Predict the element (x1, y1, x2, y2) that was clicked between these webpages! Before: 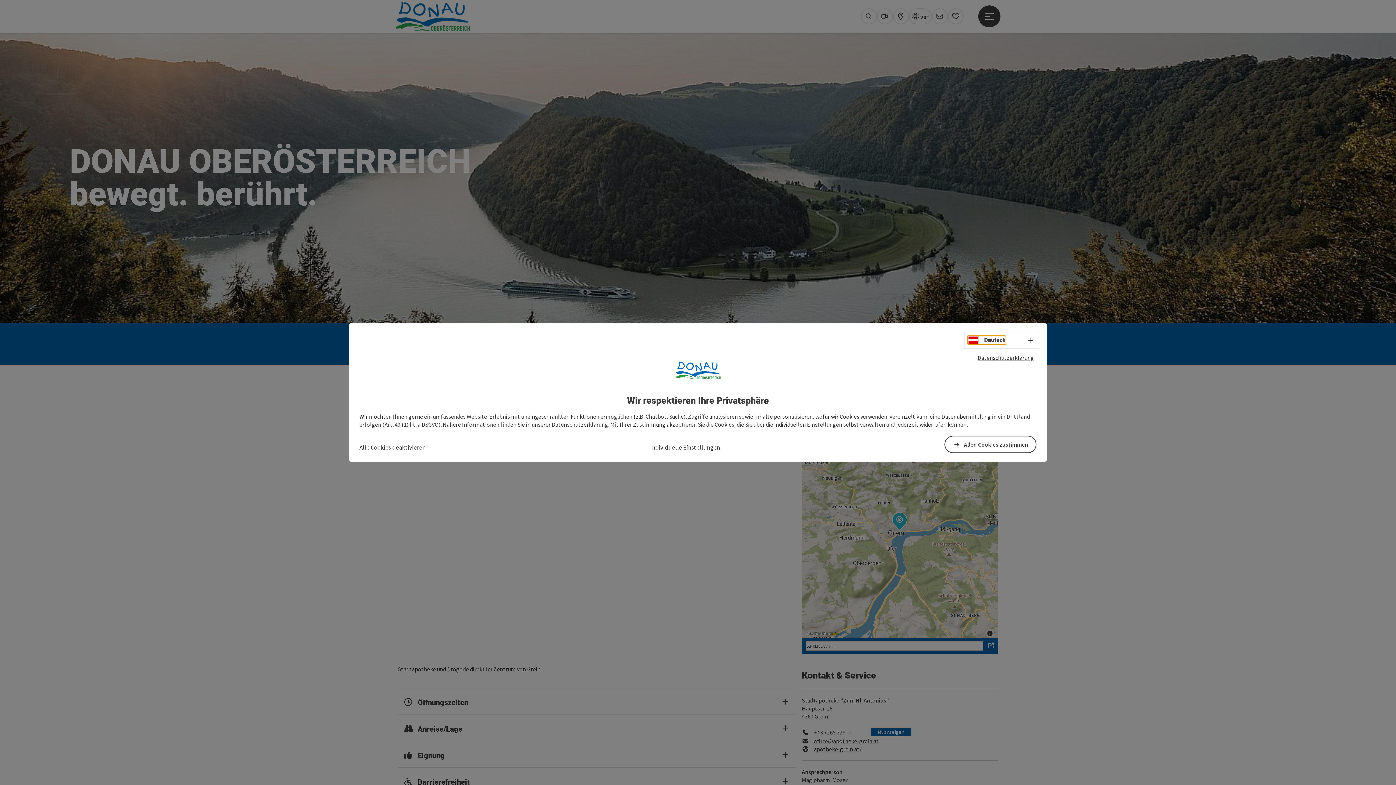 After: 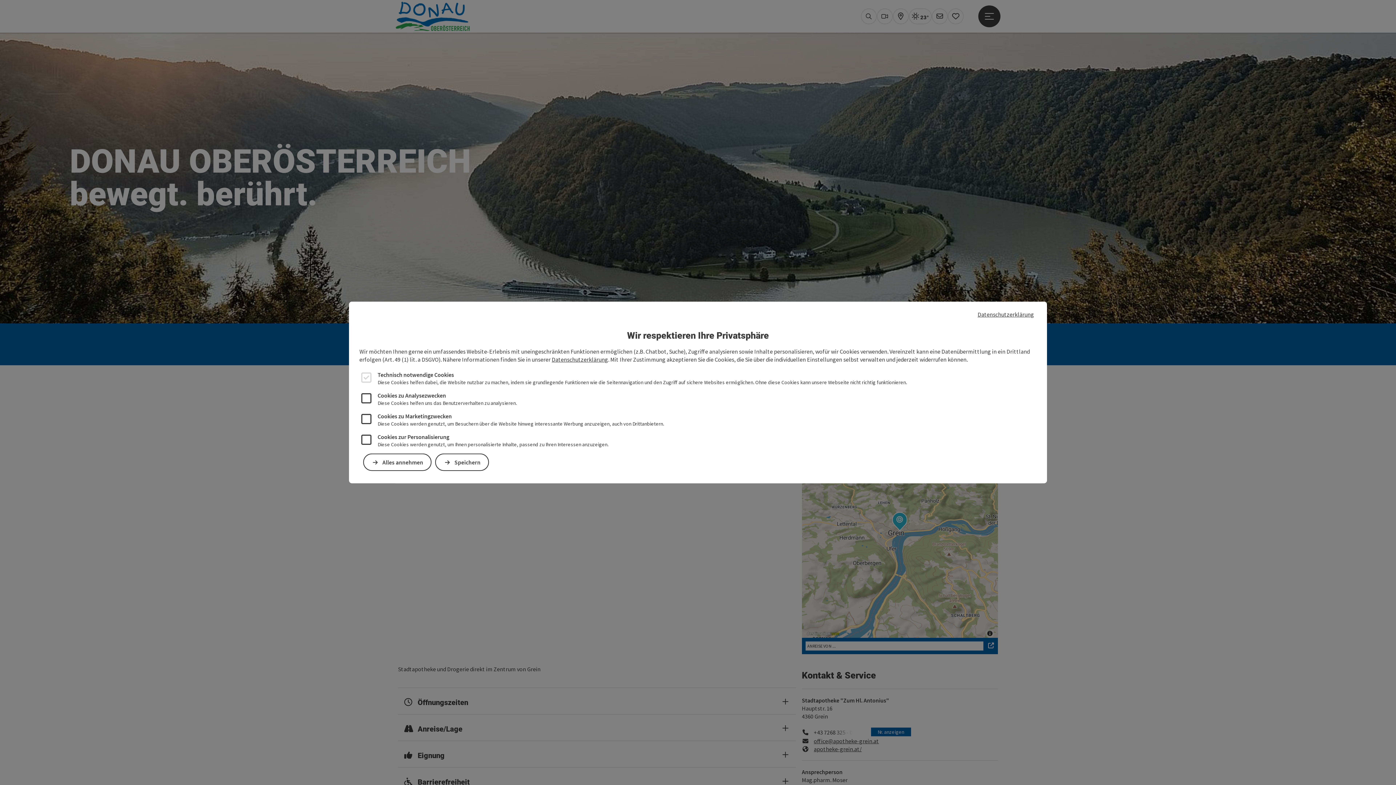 Action: bbox: (650, 443, 720, 451) label: Individuelle Einstellungen